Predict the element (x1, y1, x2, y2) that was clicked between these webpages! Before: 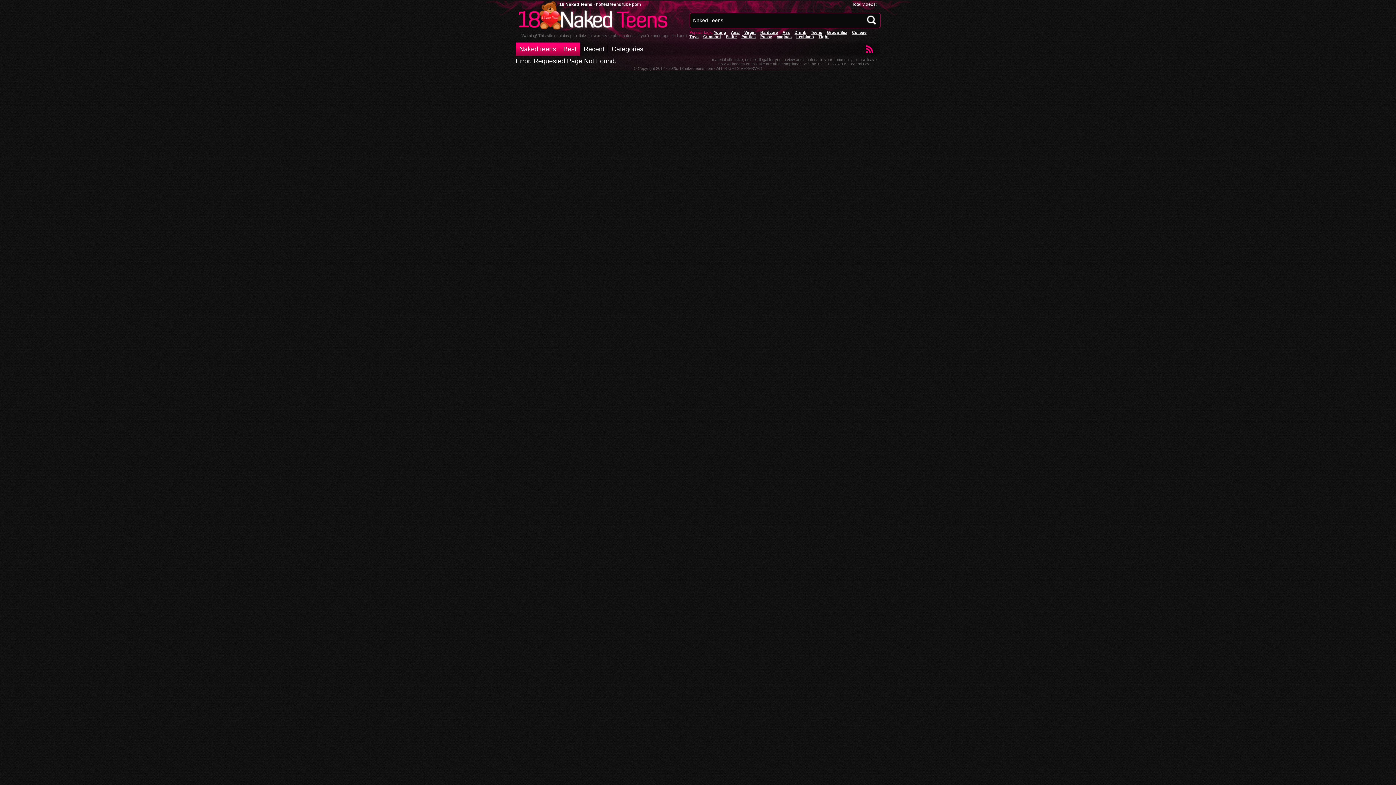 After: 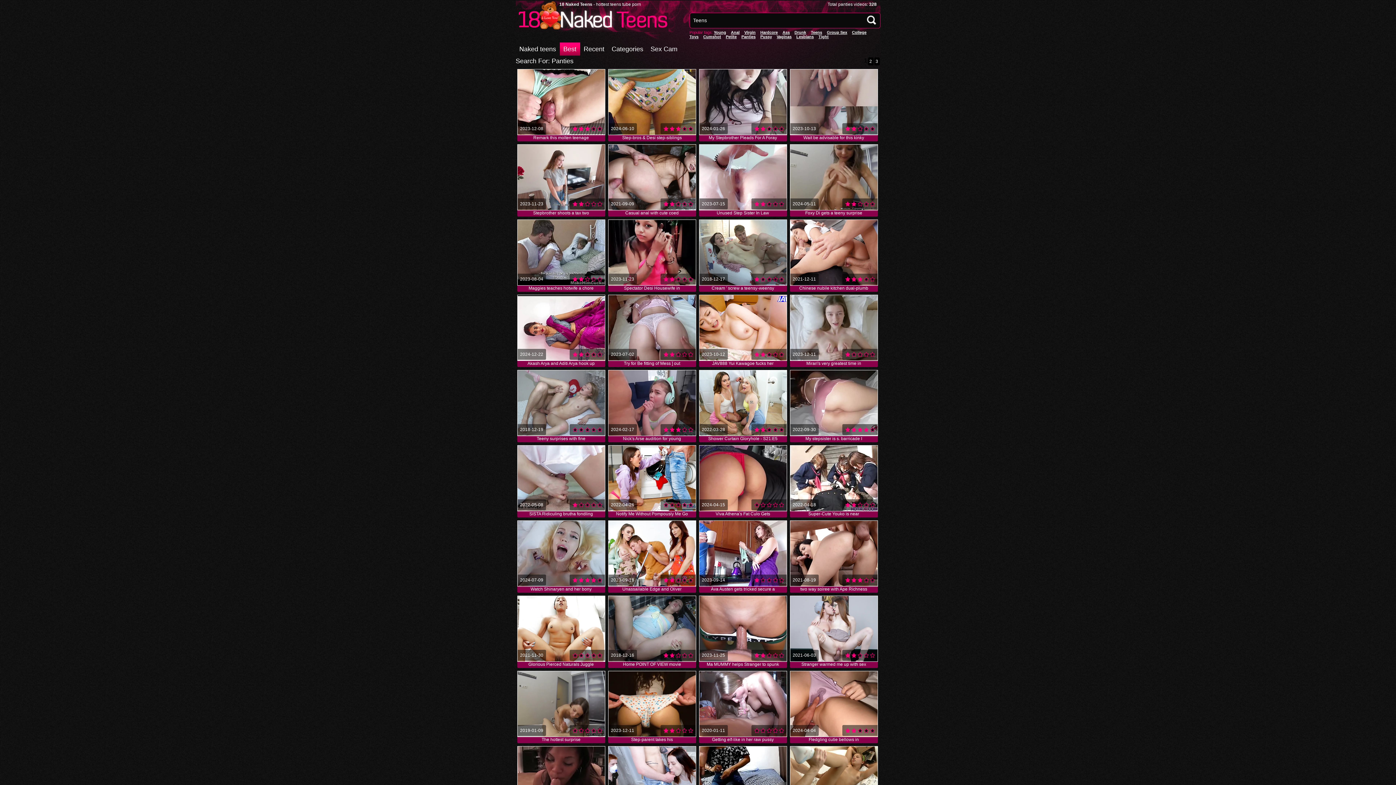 Action: bbox: (741, 34, 755, 38) label: Panties